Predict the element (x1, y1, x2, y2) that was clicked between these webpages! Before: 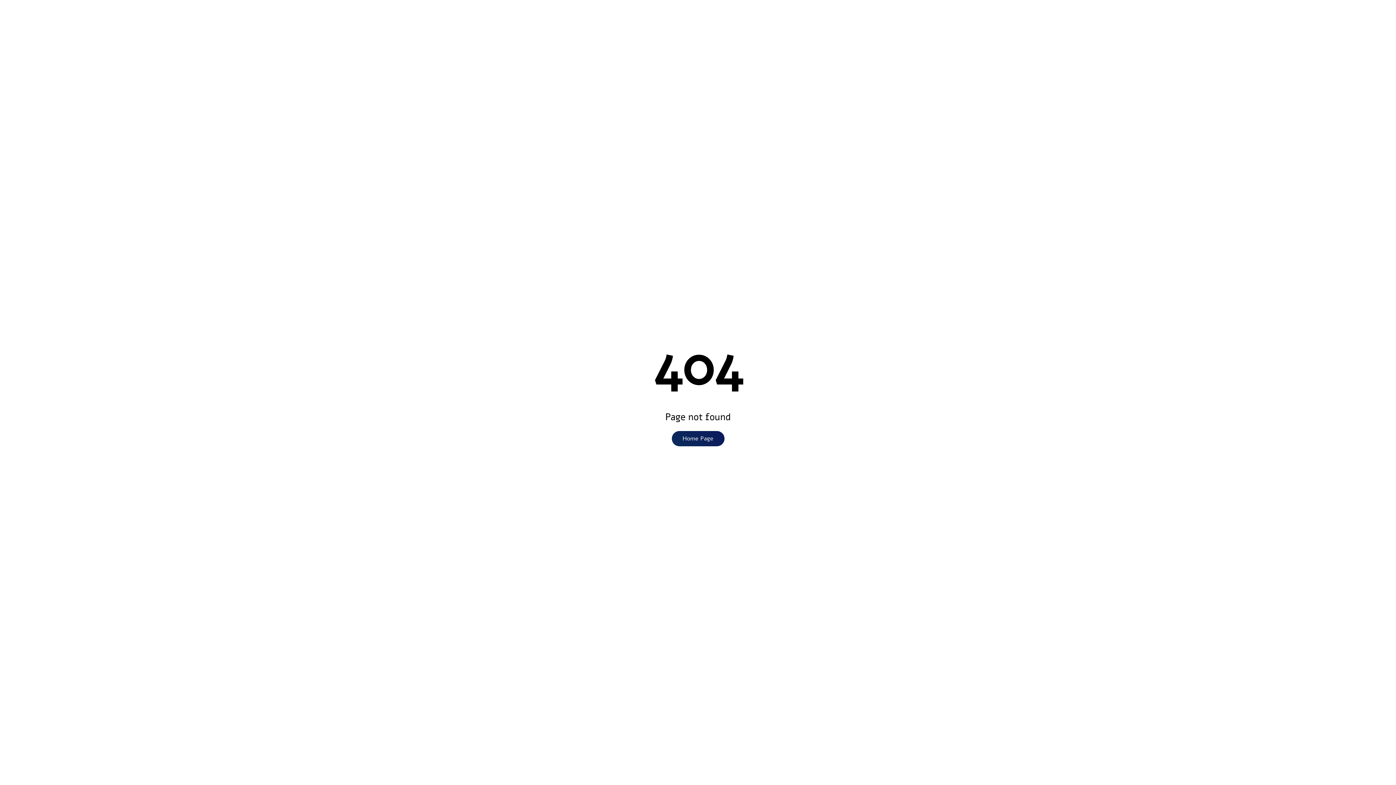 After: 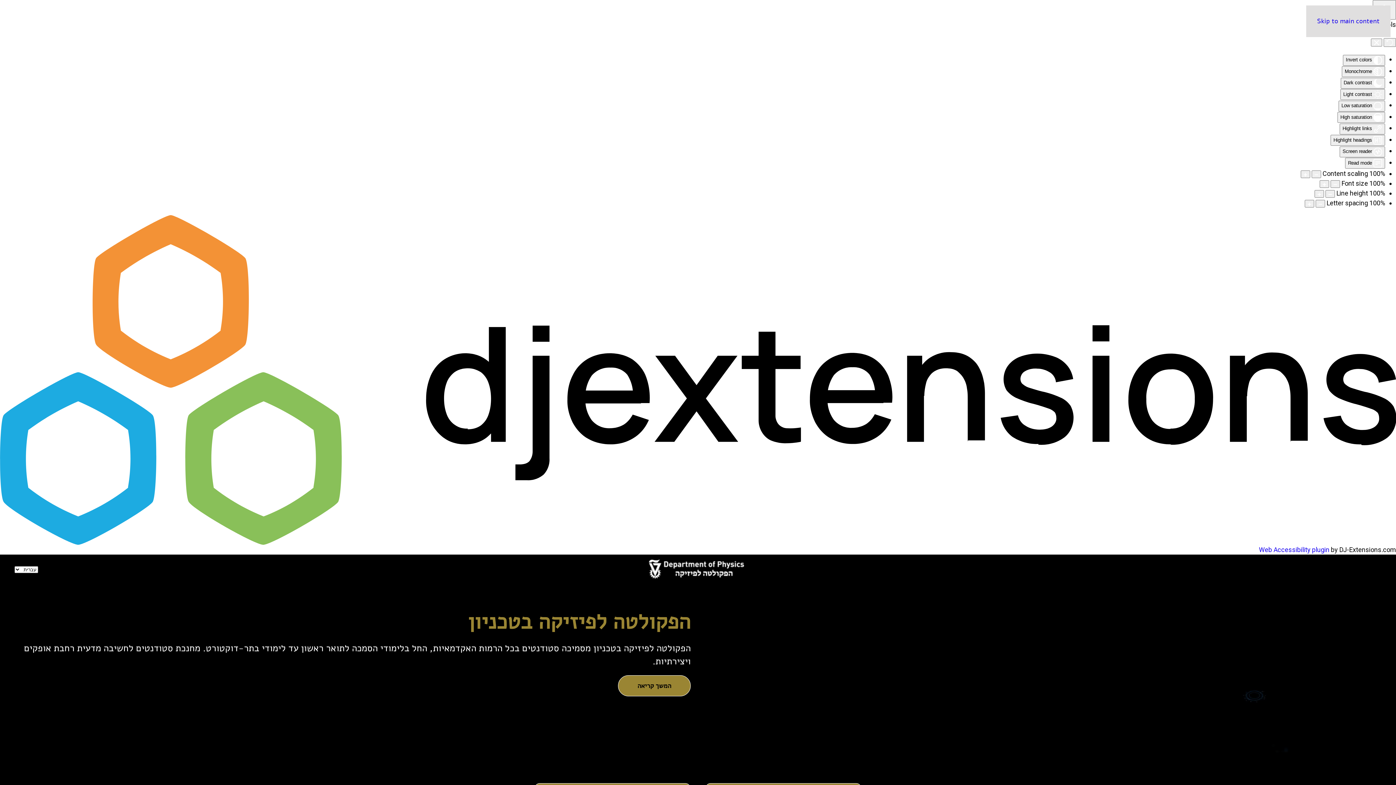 Action: label: Home Page bbox: (671, 431, 724, 446)